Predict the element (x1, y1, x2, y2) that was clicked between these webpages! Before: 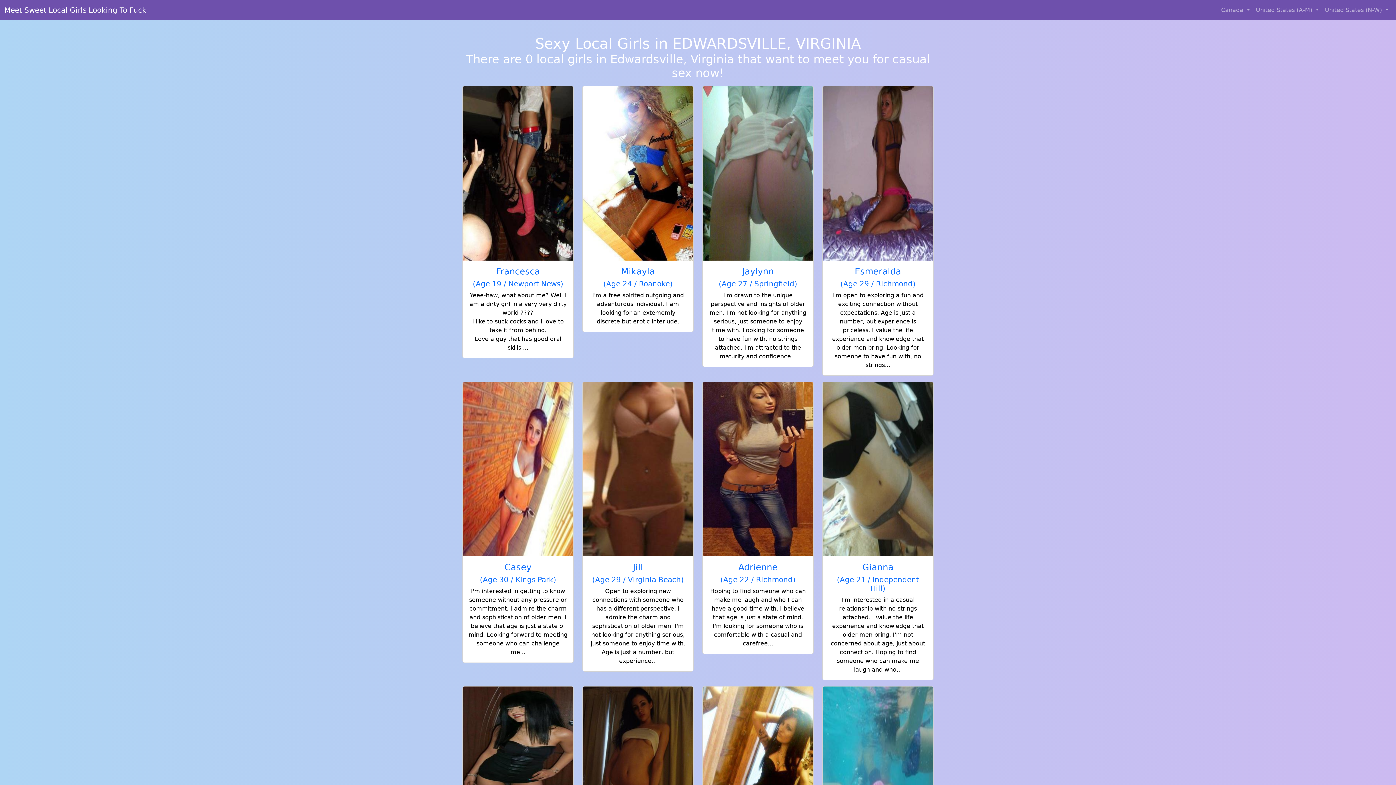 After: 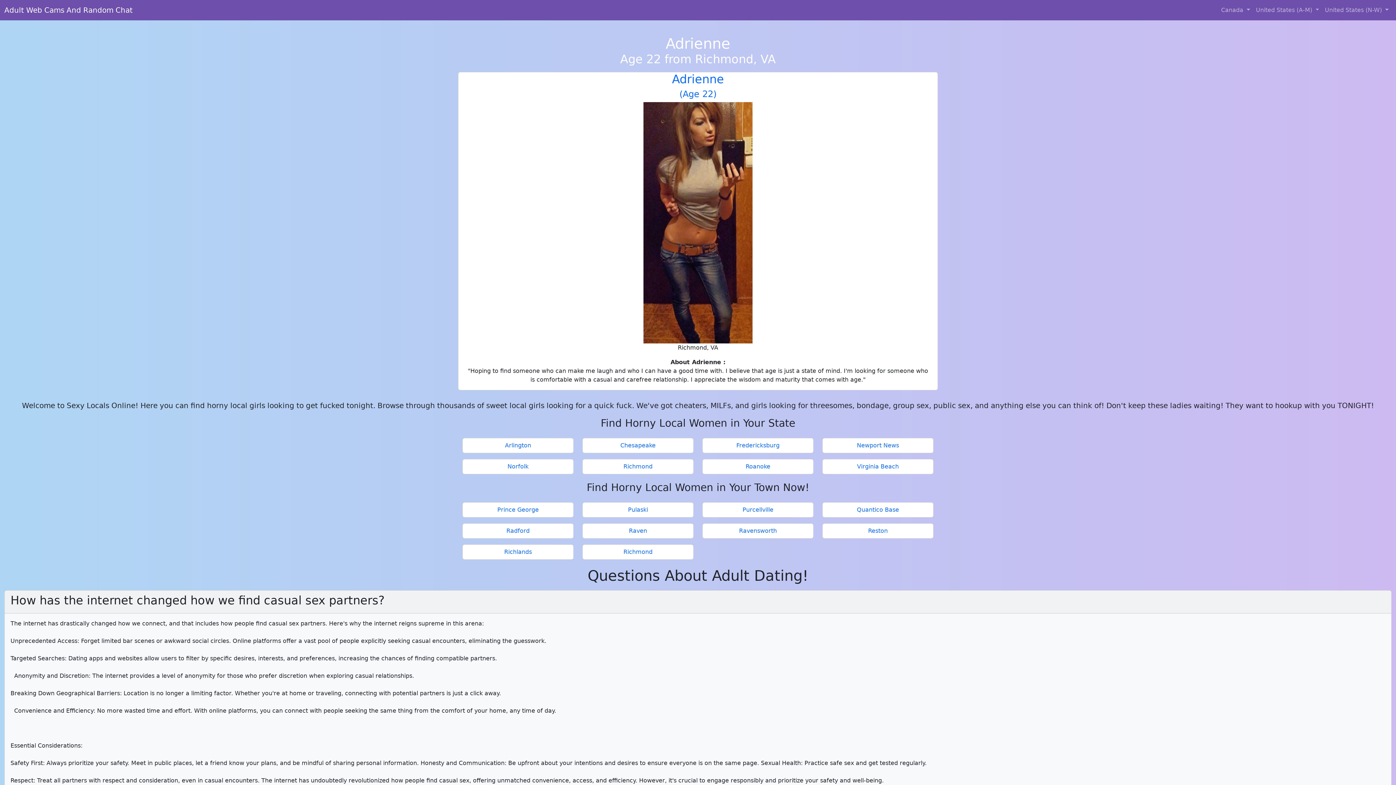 Action: bbox: (702, 382, 813, 654) label: Adrienne
(Age 22 / Richmond)

Hoping to find someone who can make me laugh and who I can have a good time with. I believe that age is just a state of mind. I'm looking for someone who is comfortable with a casual and carefree...